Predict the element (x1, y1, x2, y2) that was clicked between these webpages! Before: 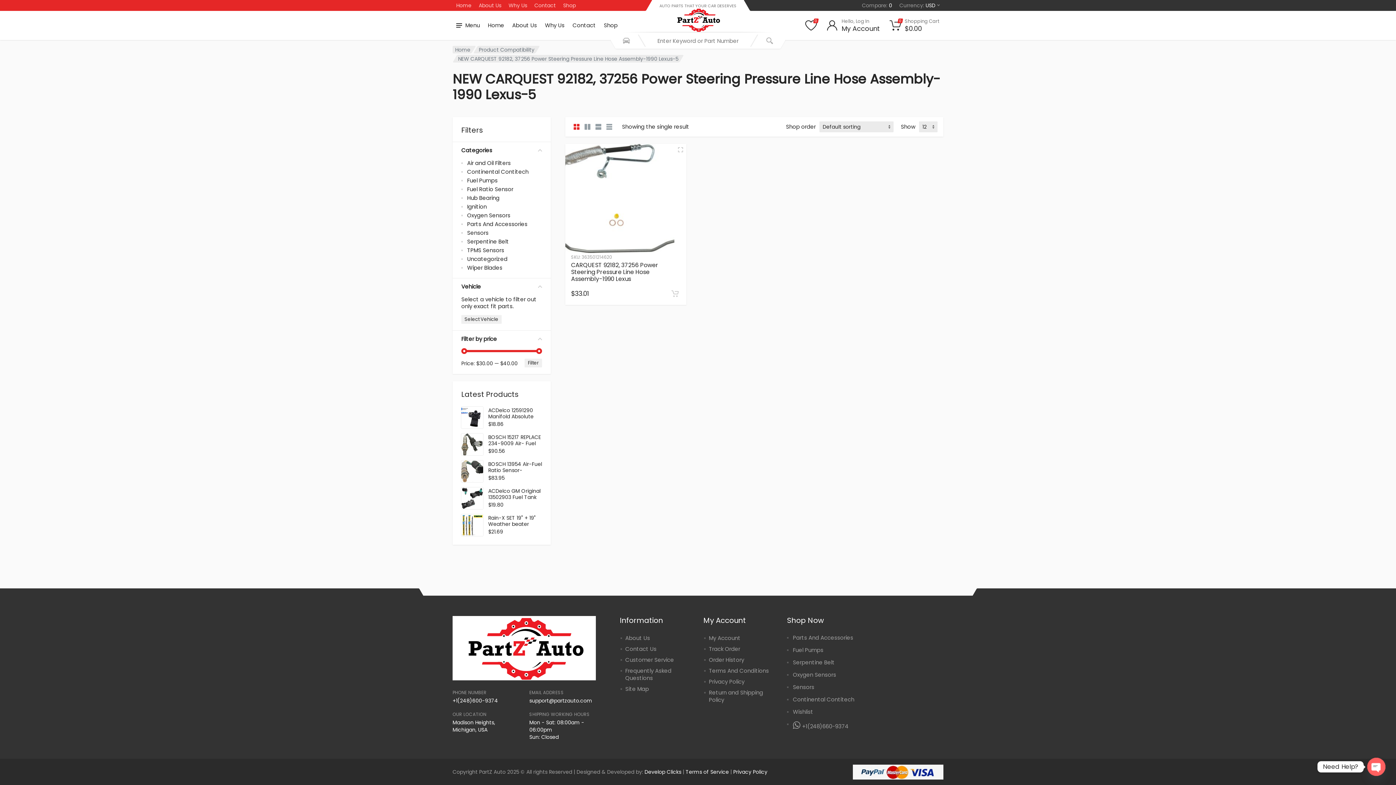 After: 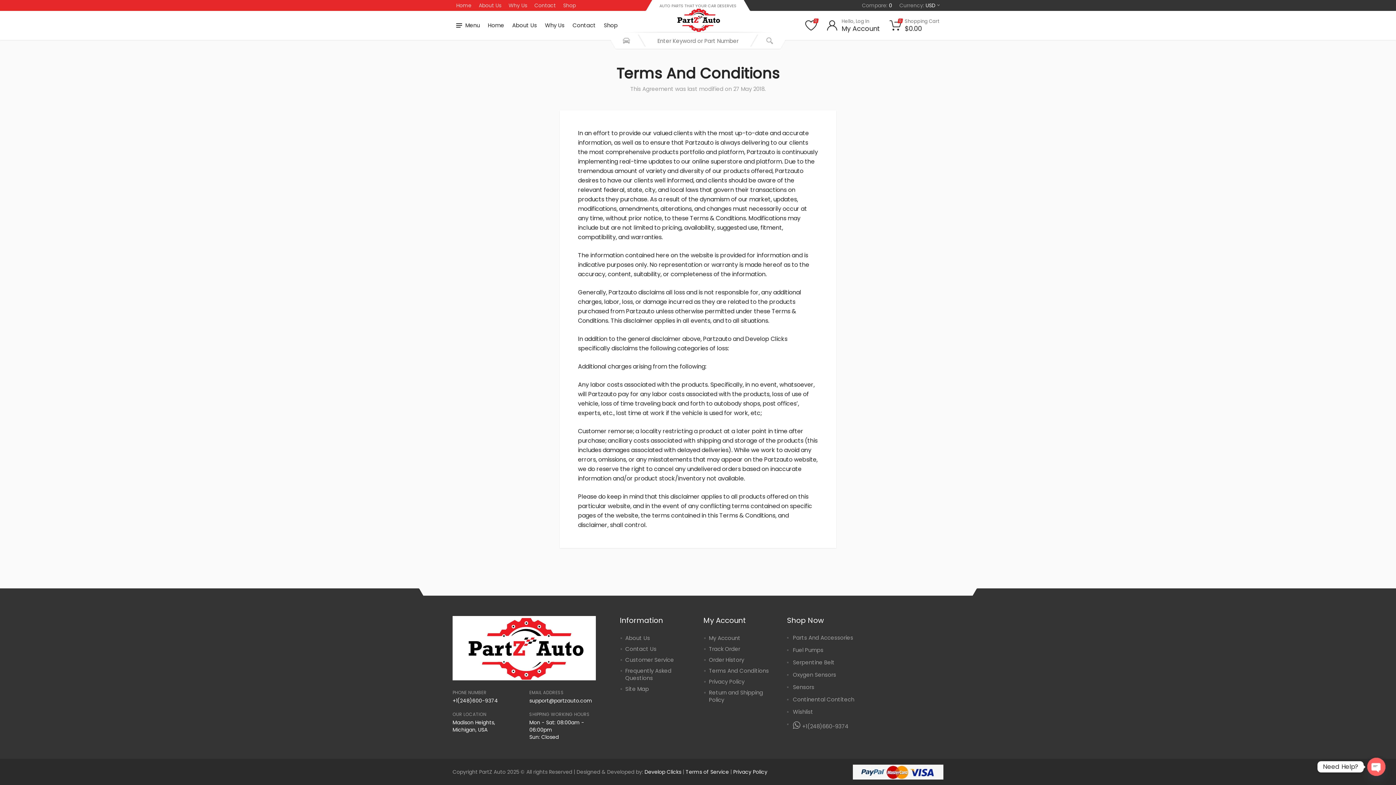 Action: bbox: (685, 768, 729, 775) label: Terms of Service